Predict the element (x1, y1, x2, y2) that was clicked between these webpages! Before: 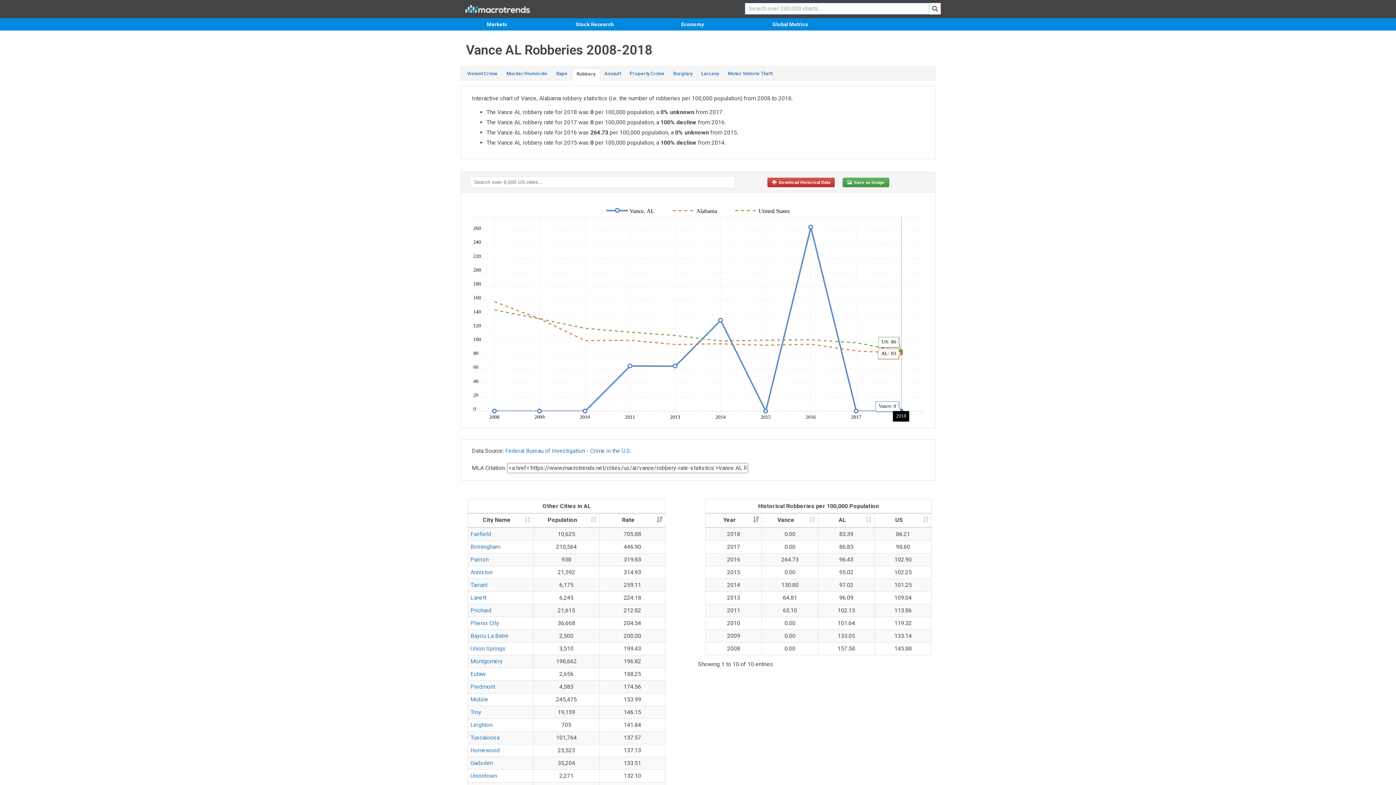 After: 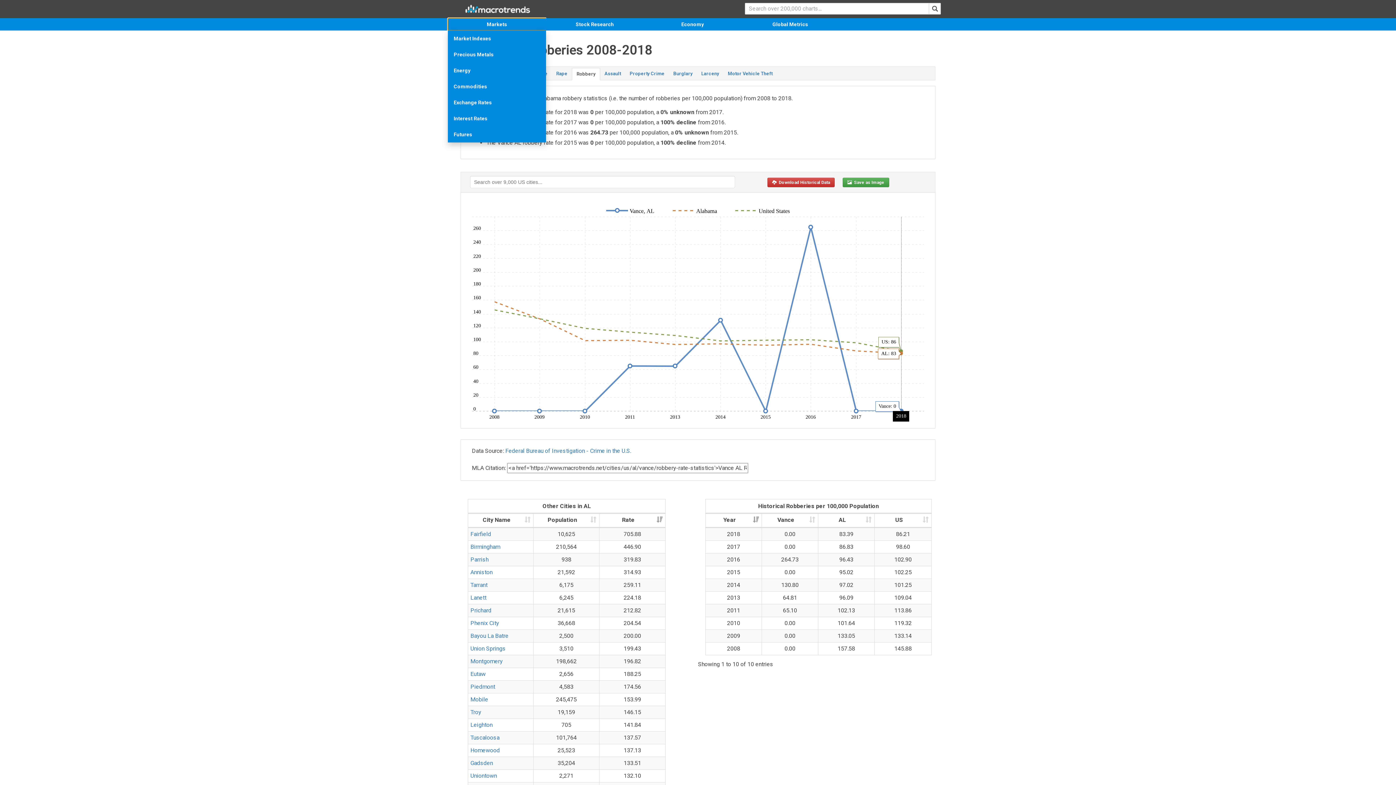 Action: label: Markets bbox: (448, 18, 546, 30)